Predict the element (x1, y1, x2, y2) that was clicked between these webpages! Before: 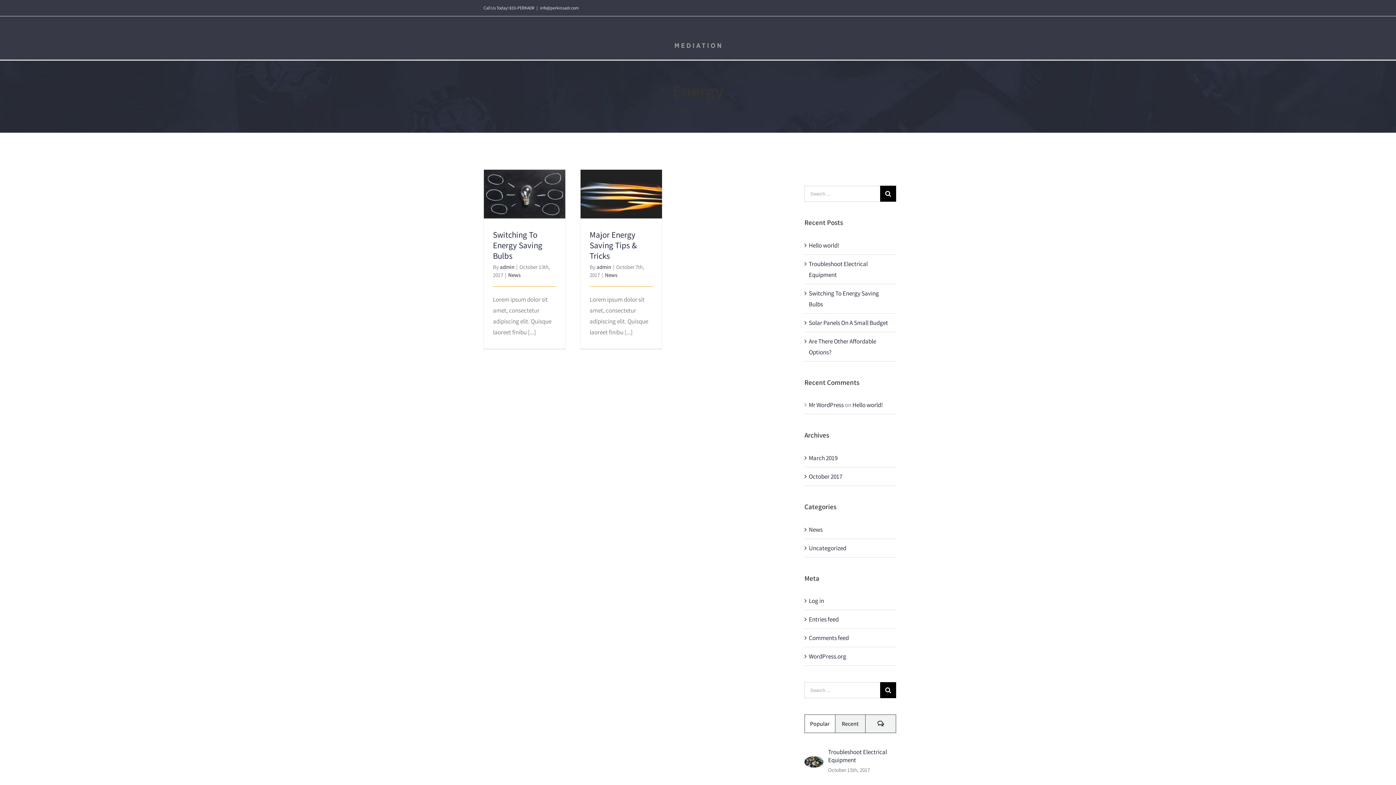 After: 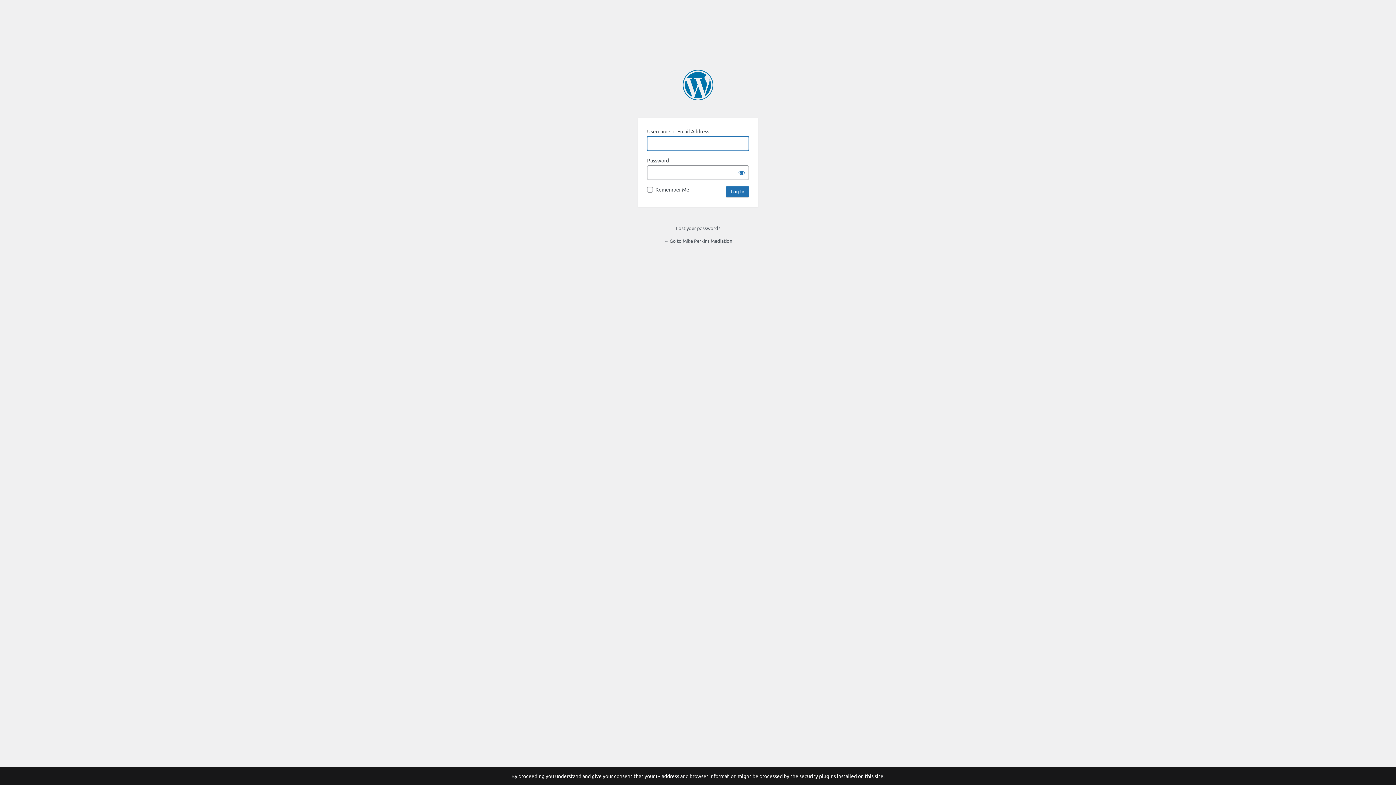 Action: label: Log in bbox: (809, 597, 824, 605)